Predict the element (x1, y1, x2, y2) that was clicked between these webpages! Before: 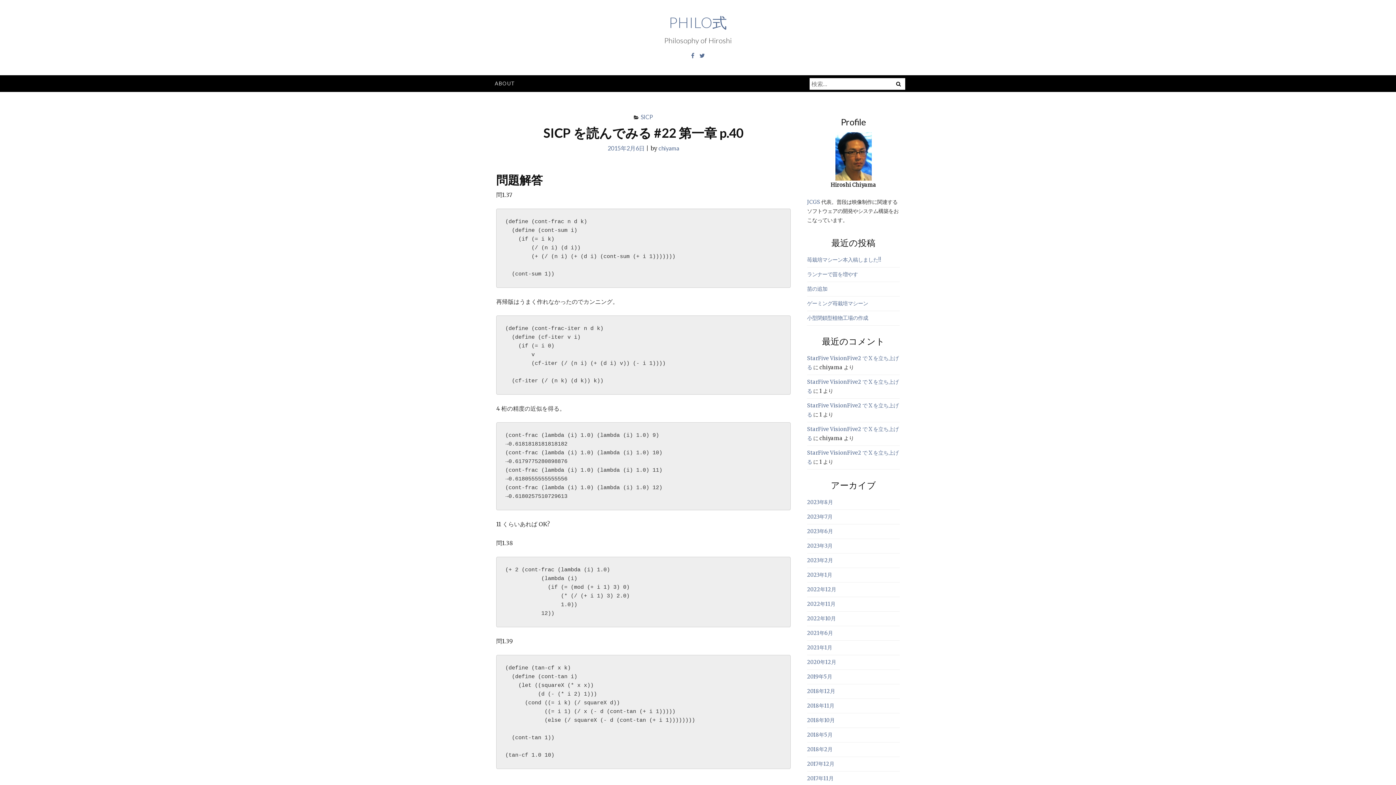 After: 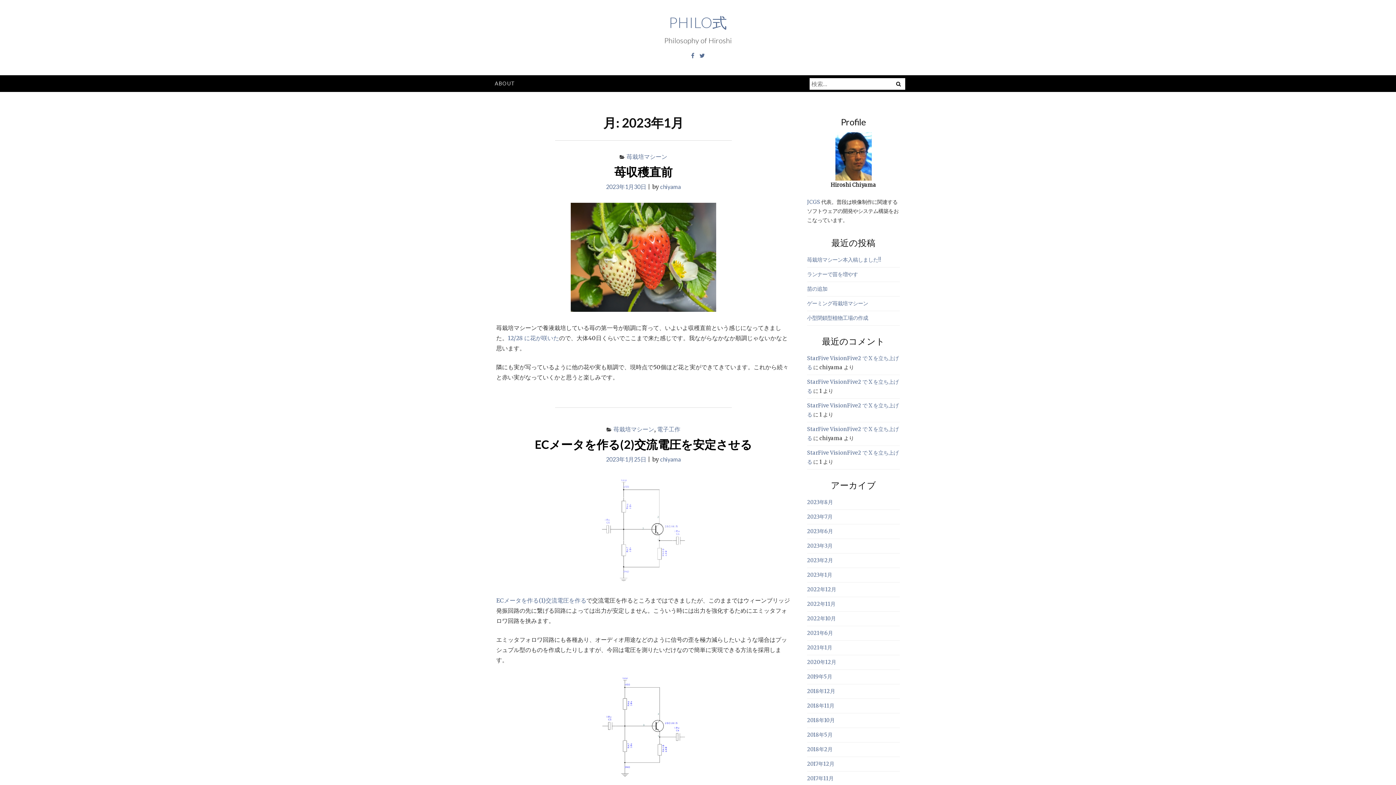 Action: bbox: (807, 572, 832, 578) label: 2023年1月